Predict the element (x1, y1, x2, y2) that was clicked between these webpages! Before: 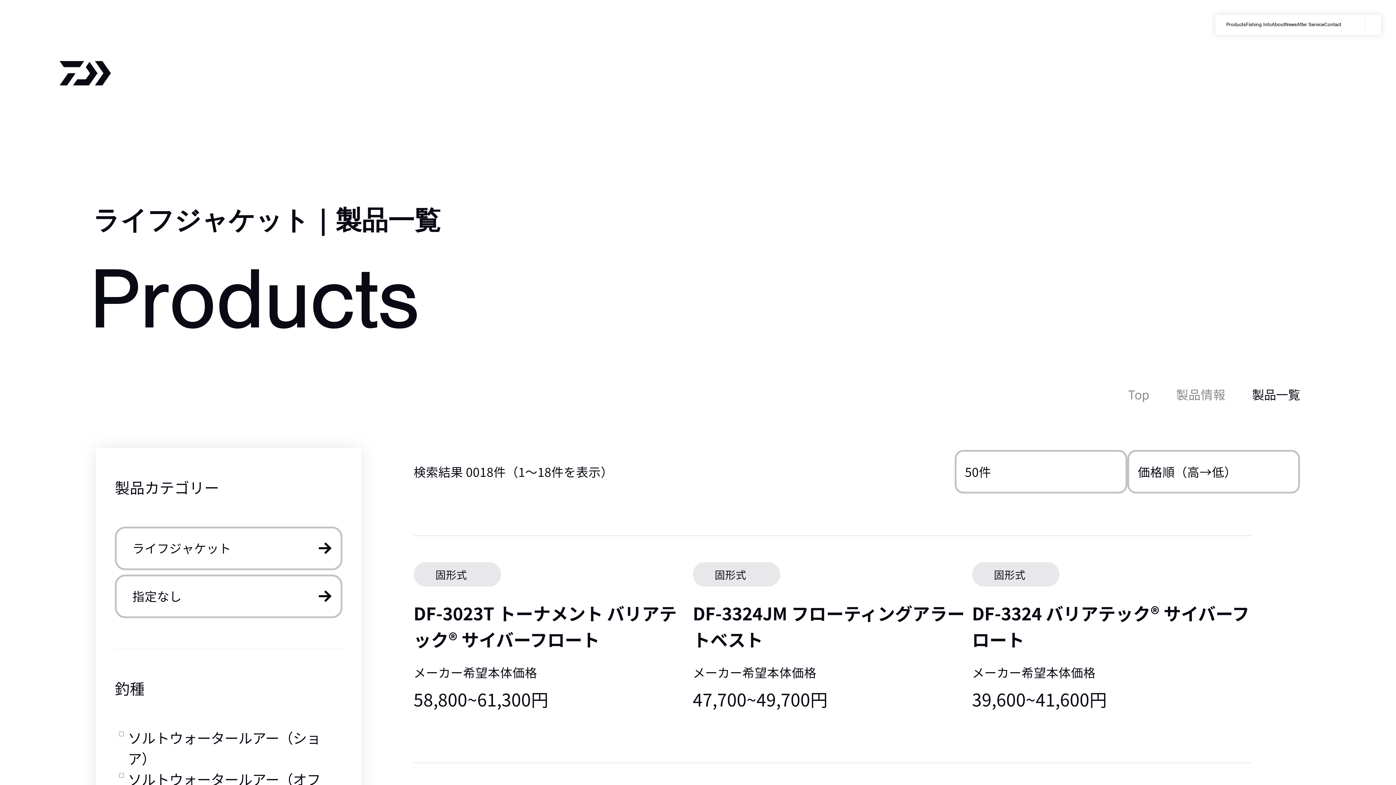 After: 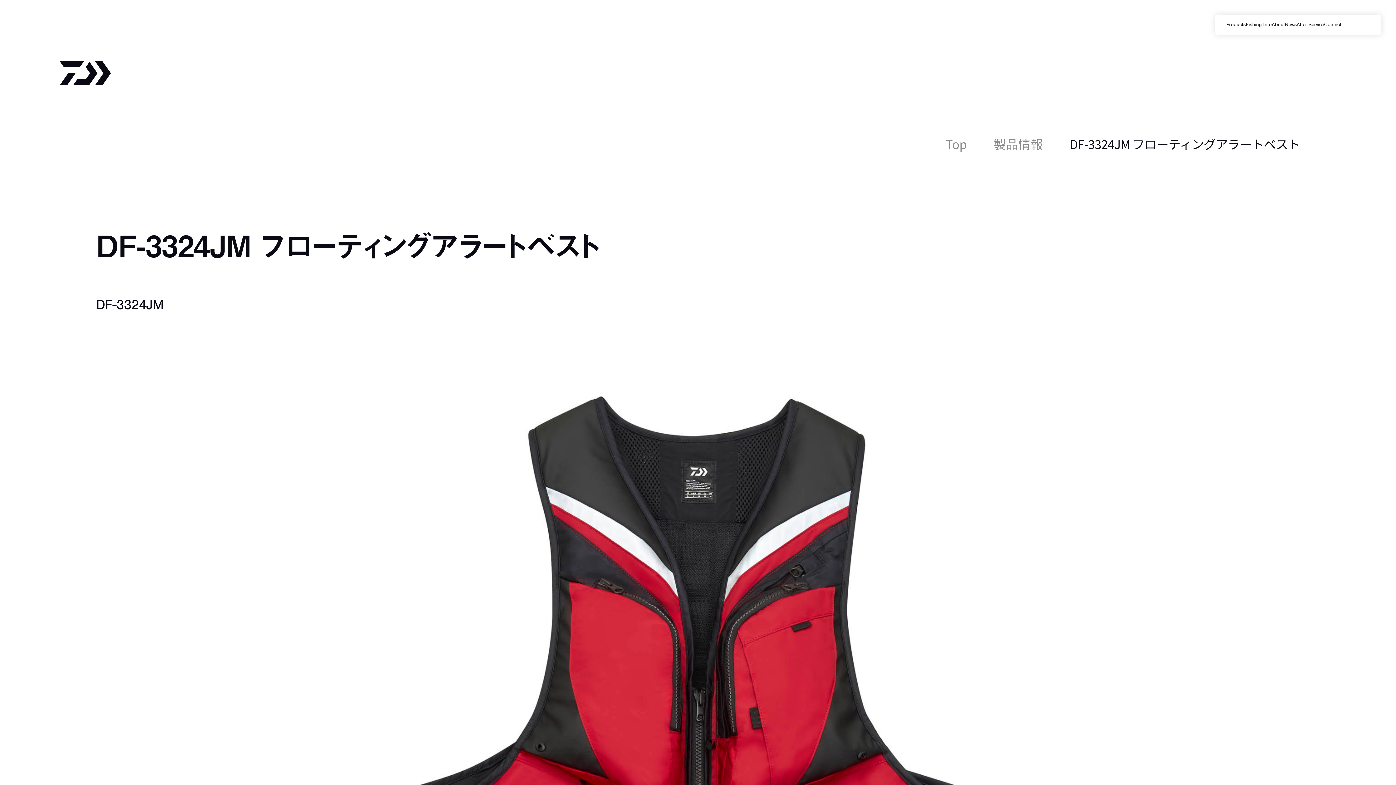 Action: label: 固形式
DF-3324JM フローティングアラートベスト
メーカー希望本体価格
47,700~49,700円 bbox: (692, 535, 972, 712)